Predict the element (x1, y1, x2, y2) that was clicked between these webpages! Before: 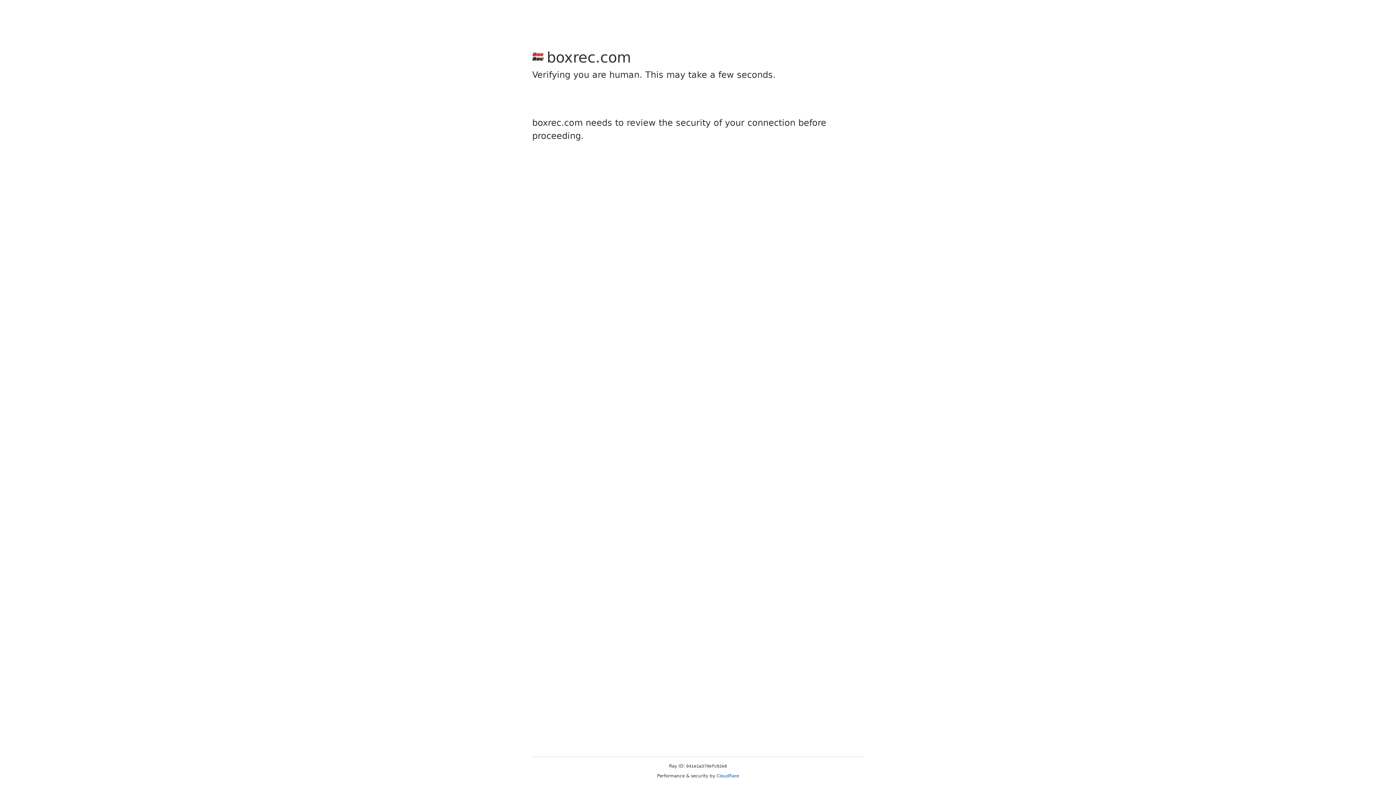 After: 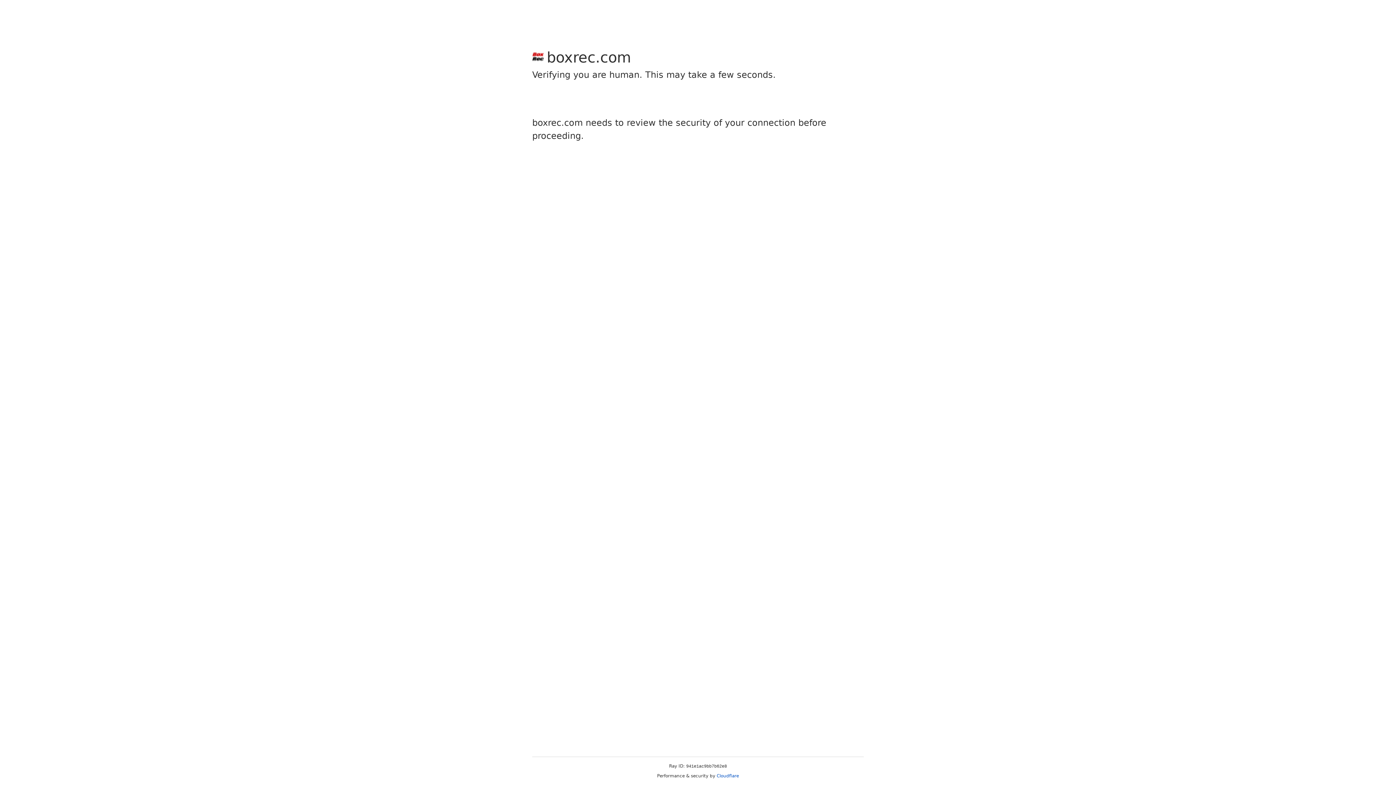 Action: bbox: (716, 773, 739, 778) label: Cloudflare